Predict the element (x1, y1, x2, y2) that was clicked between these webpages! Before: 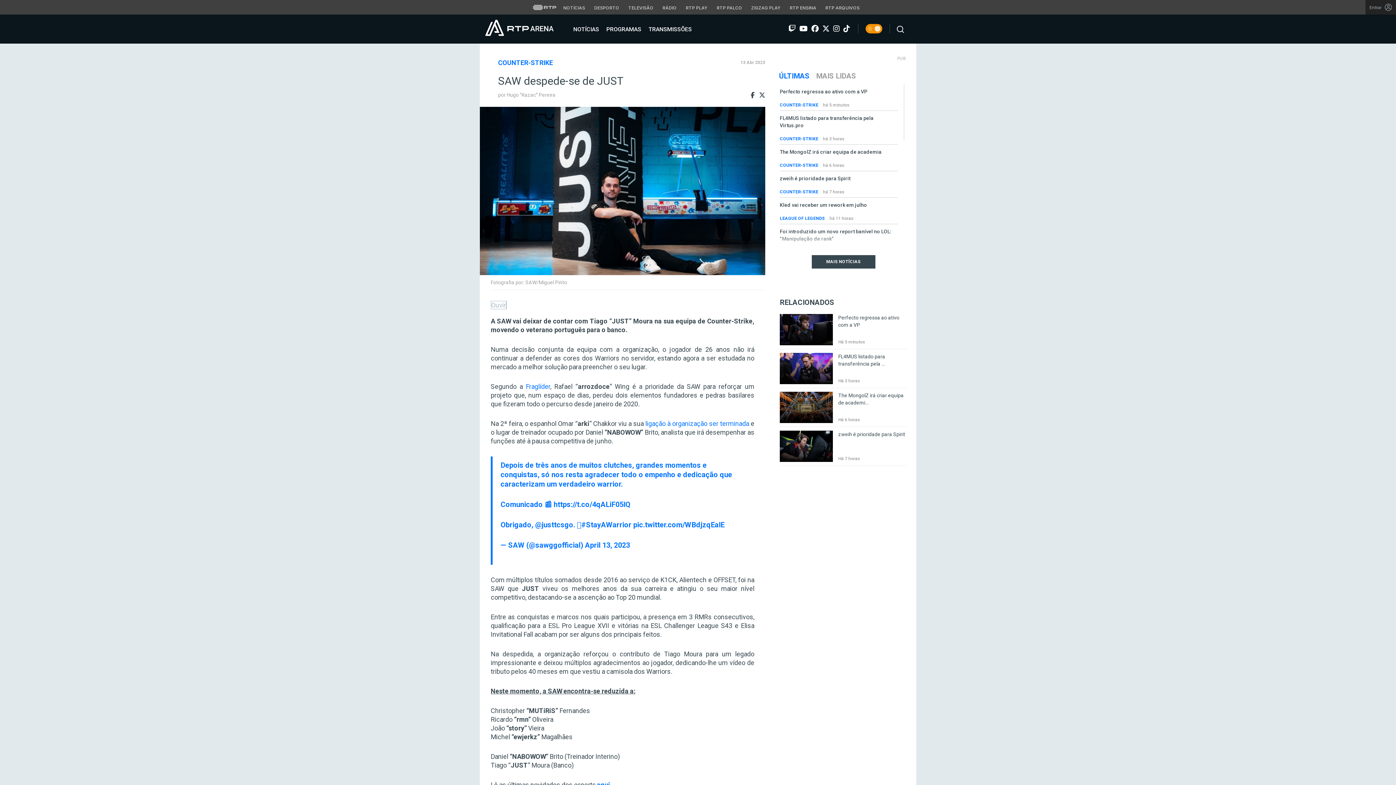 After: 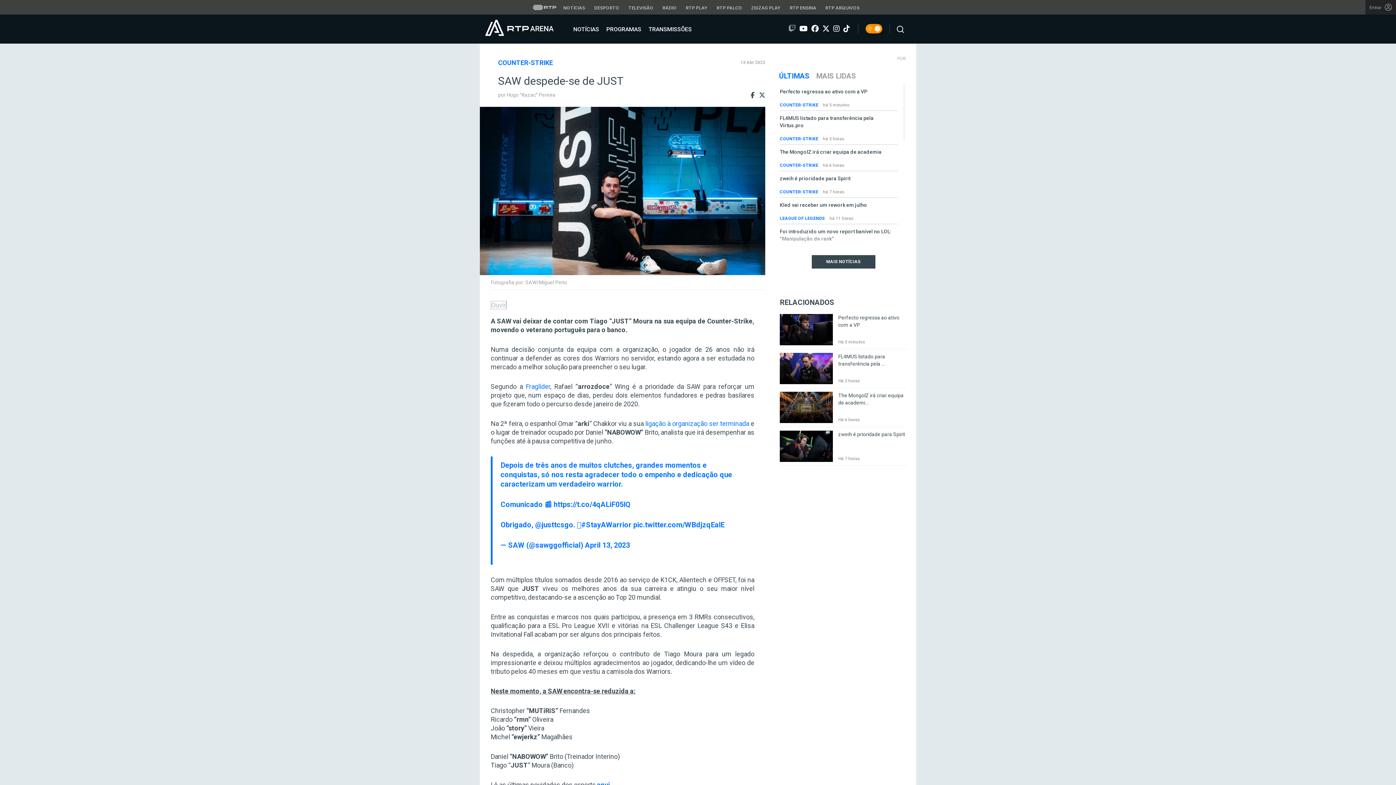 Action: bbox: (787, 23, 797, 34)